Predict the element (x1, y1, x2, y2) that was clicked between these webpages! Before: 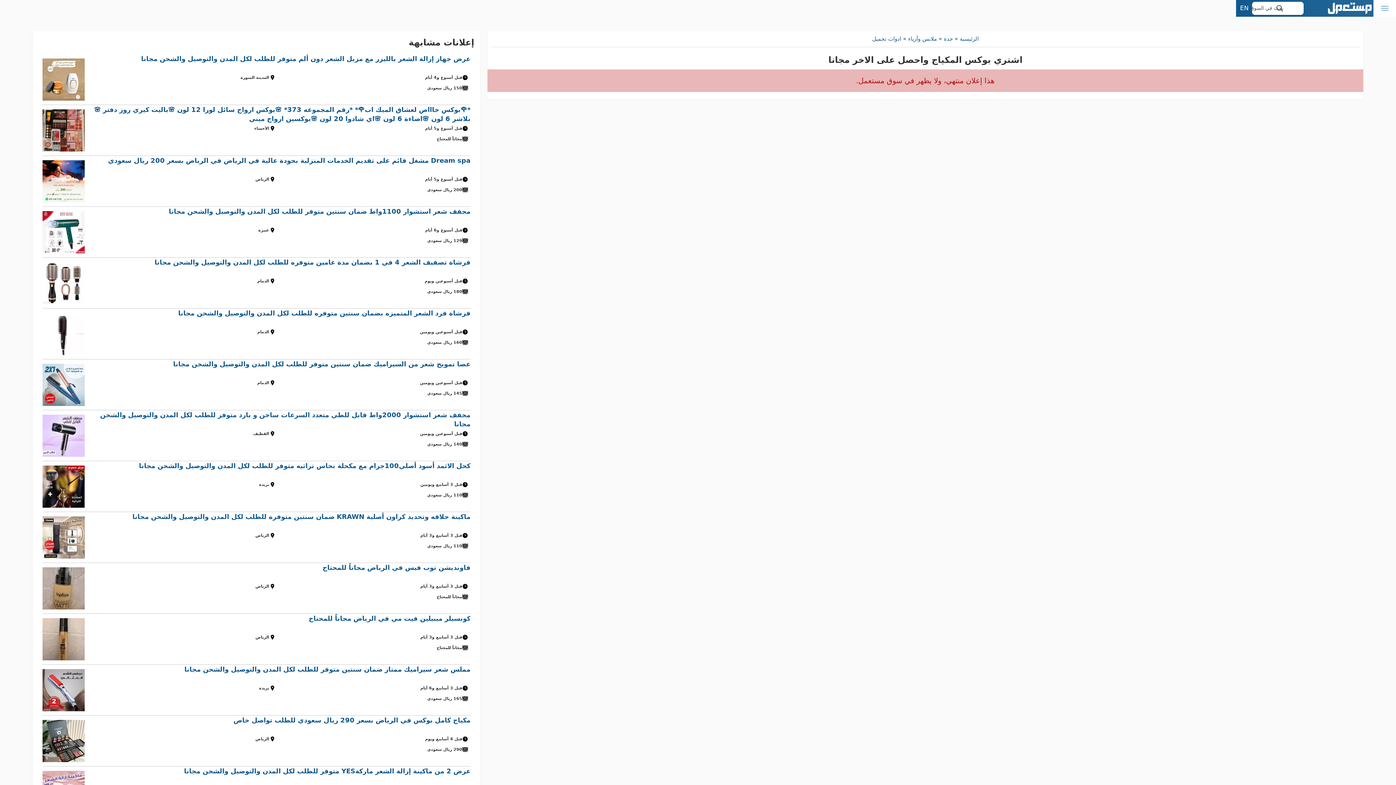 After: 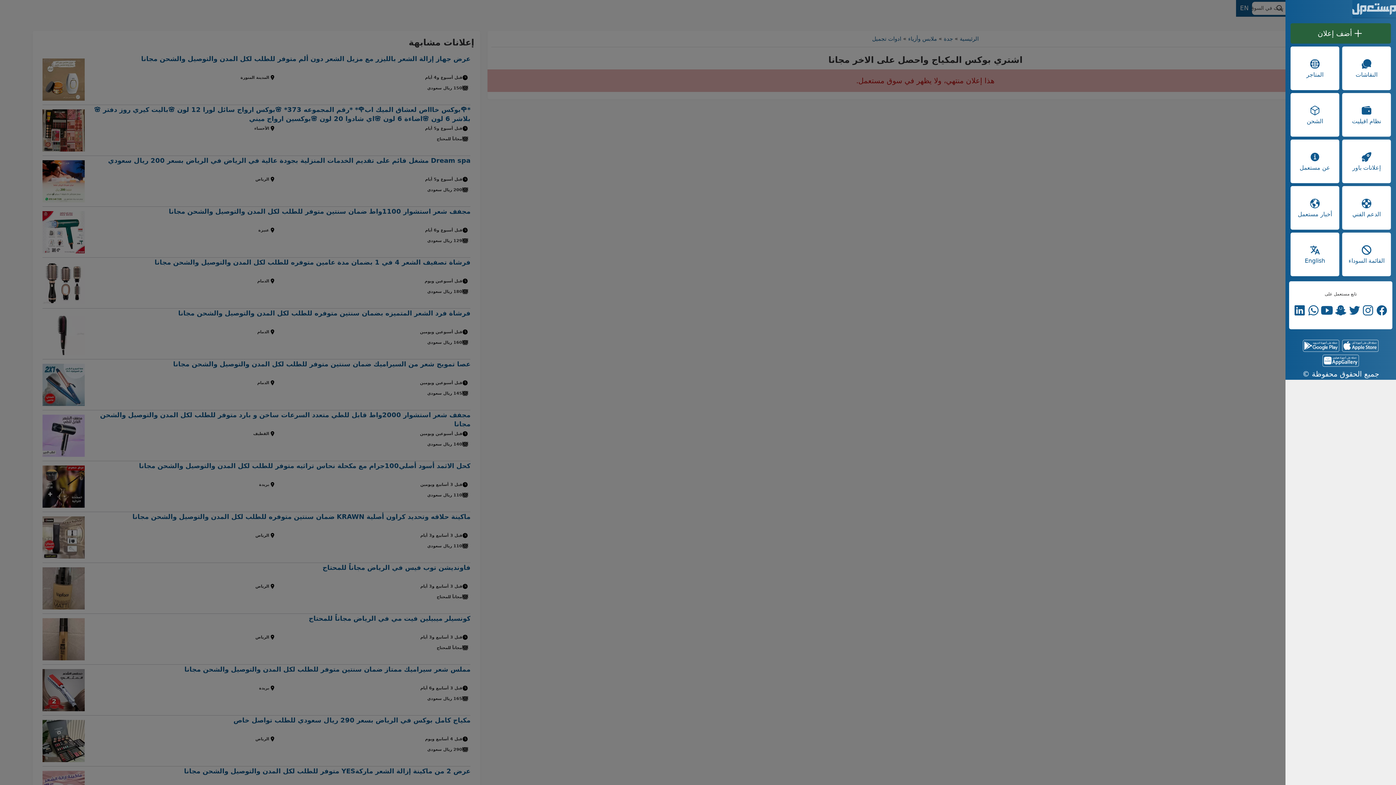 Action: bbox: (1373, 0, 1396, 16)